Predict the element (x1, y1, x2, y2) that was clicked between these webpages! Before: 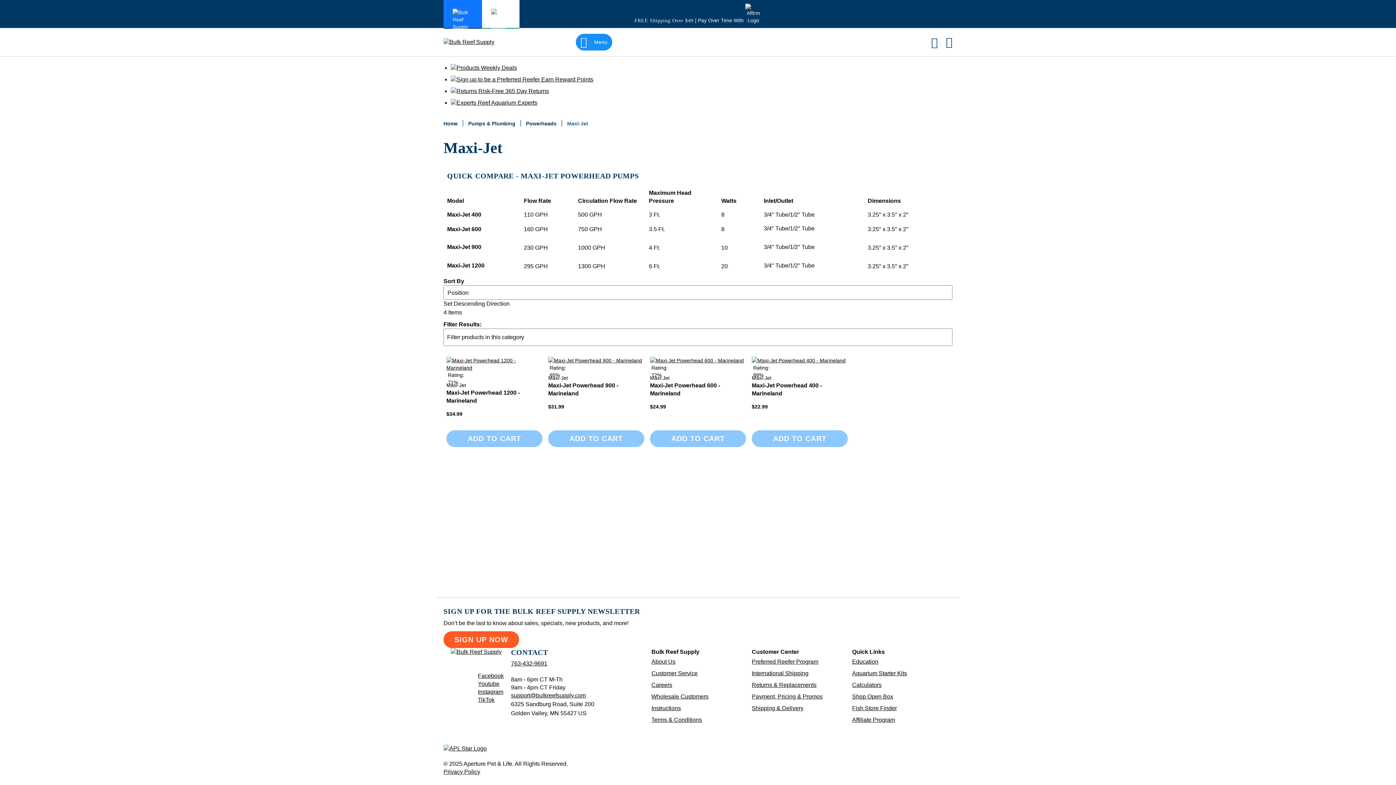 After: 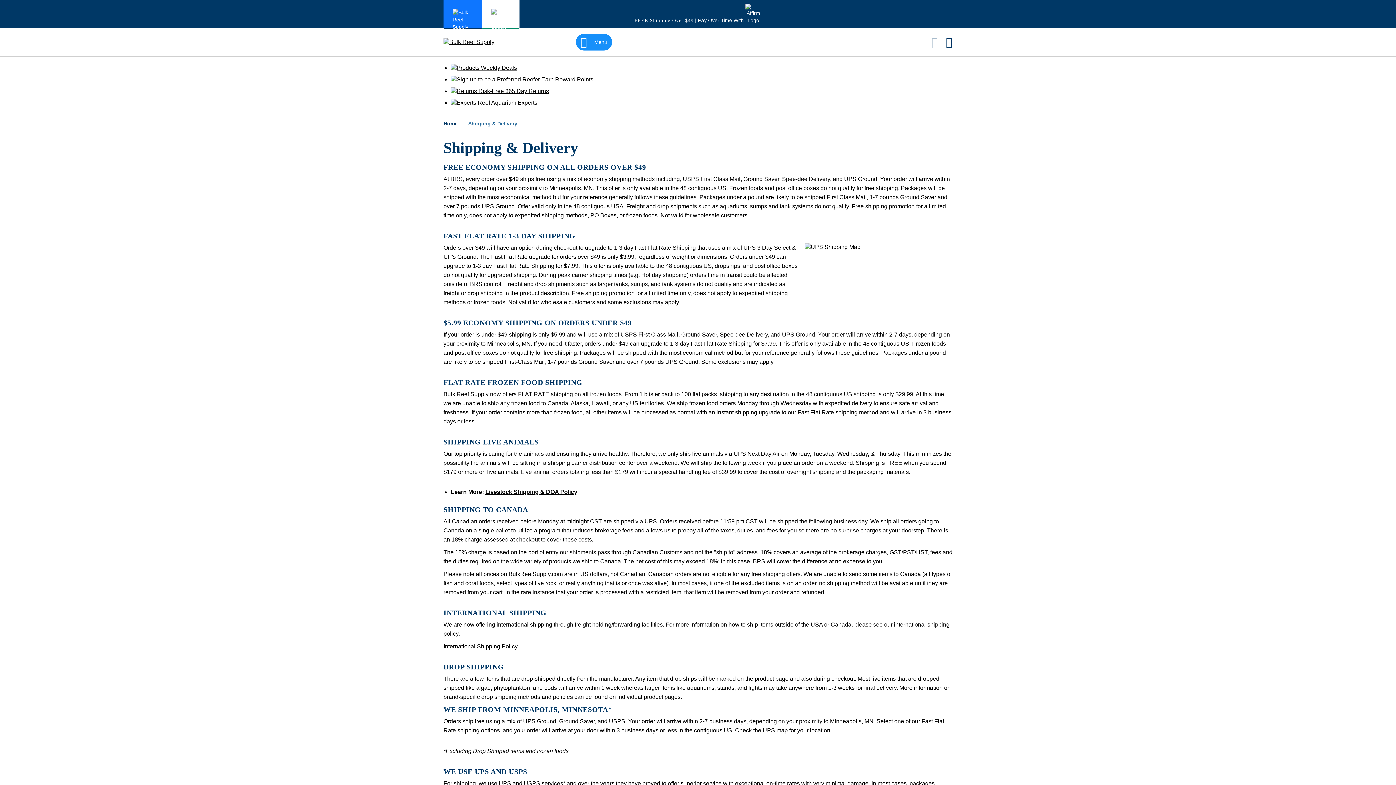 Action: bbox: (751, 705, 803, 711) label: Shipping & Delivery